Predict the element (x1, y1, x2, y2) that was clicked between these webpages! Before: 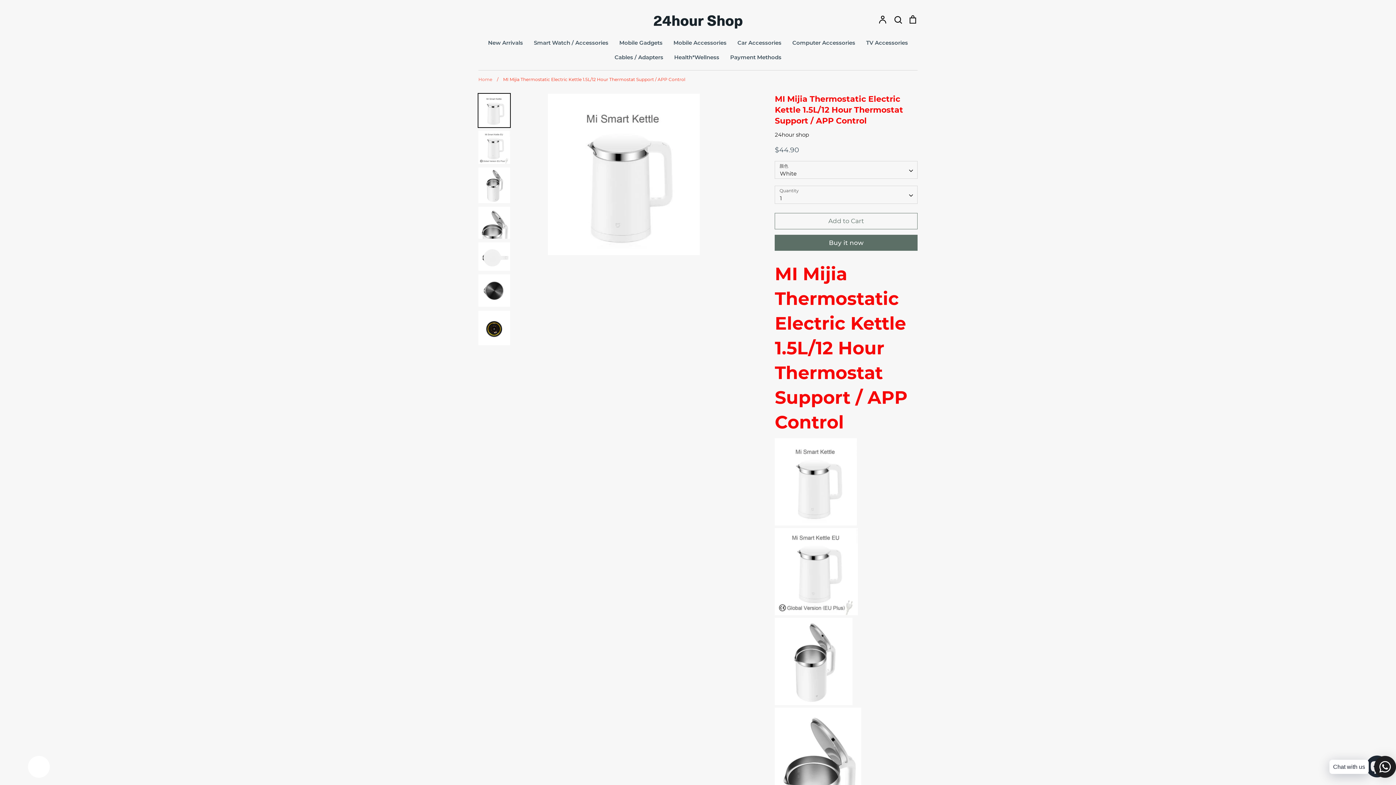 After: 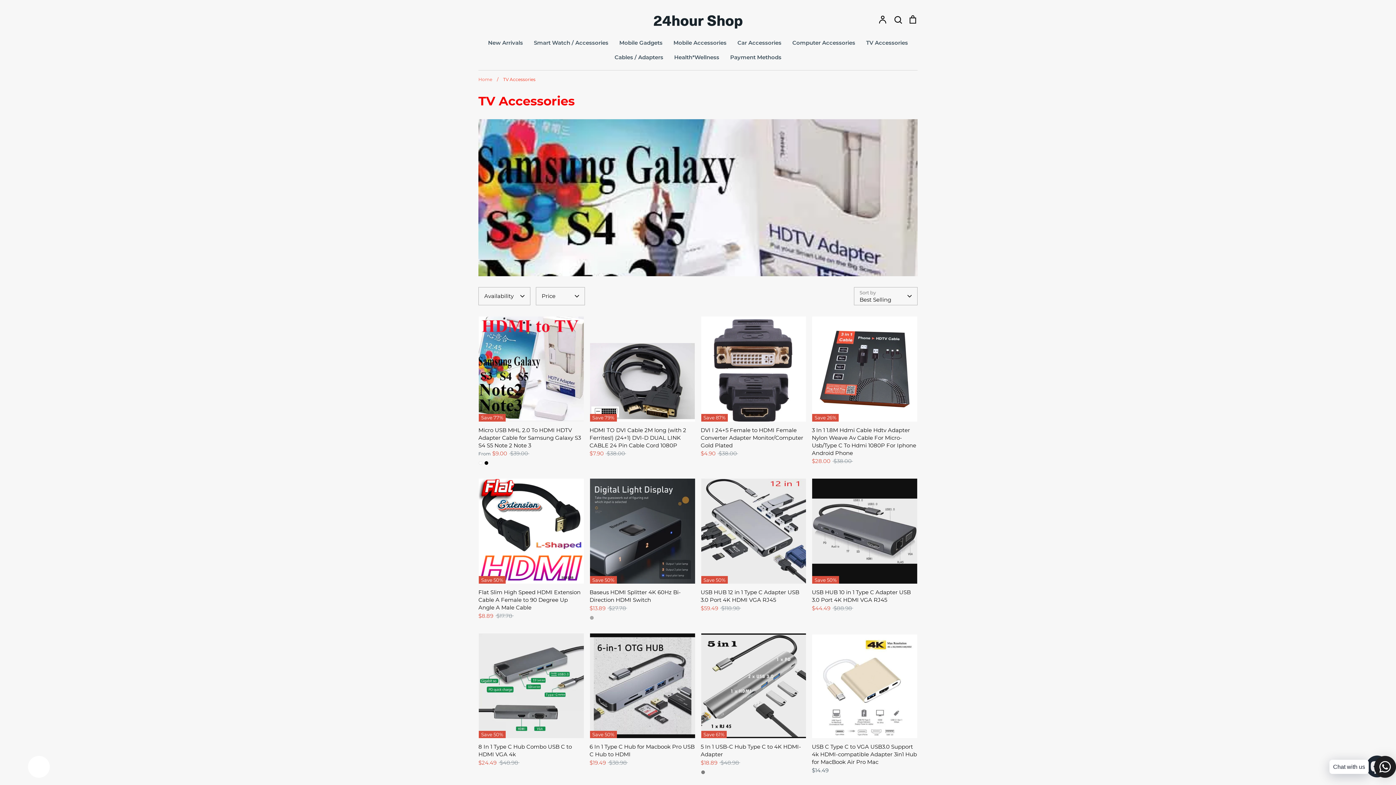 Action: label: TV Accessories bbox: (866, 39, 908, 46)